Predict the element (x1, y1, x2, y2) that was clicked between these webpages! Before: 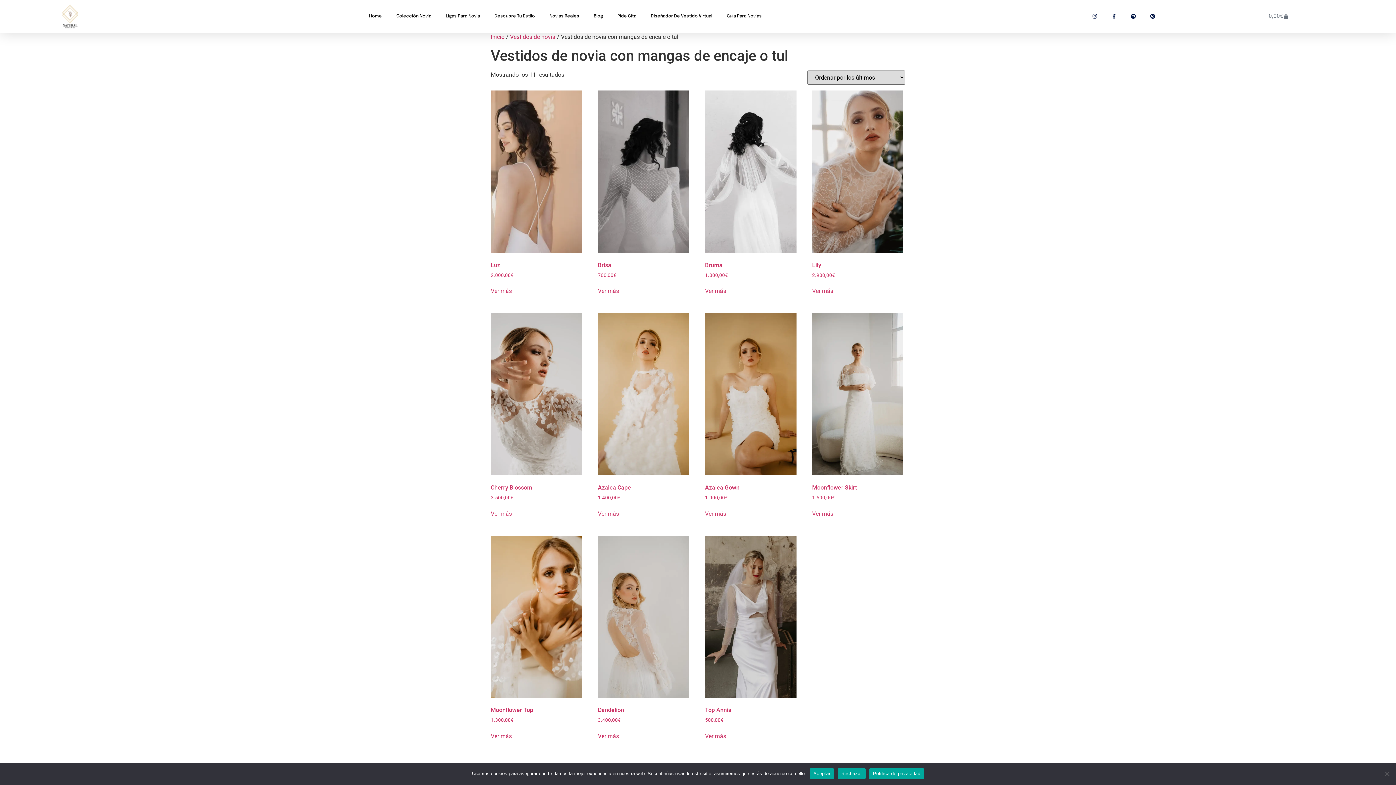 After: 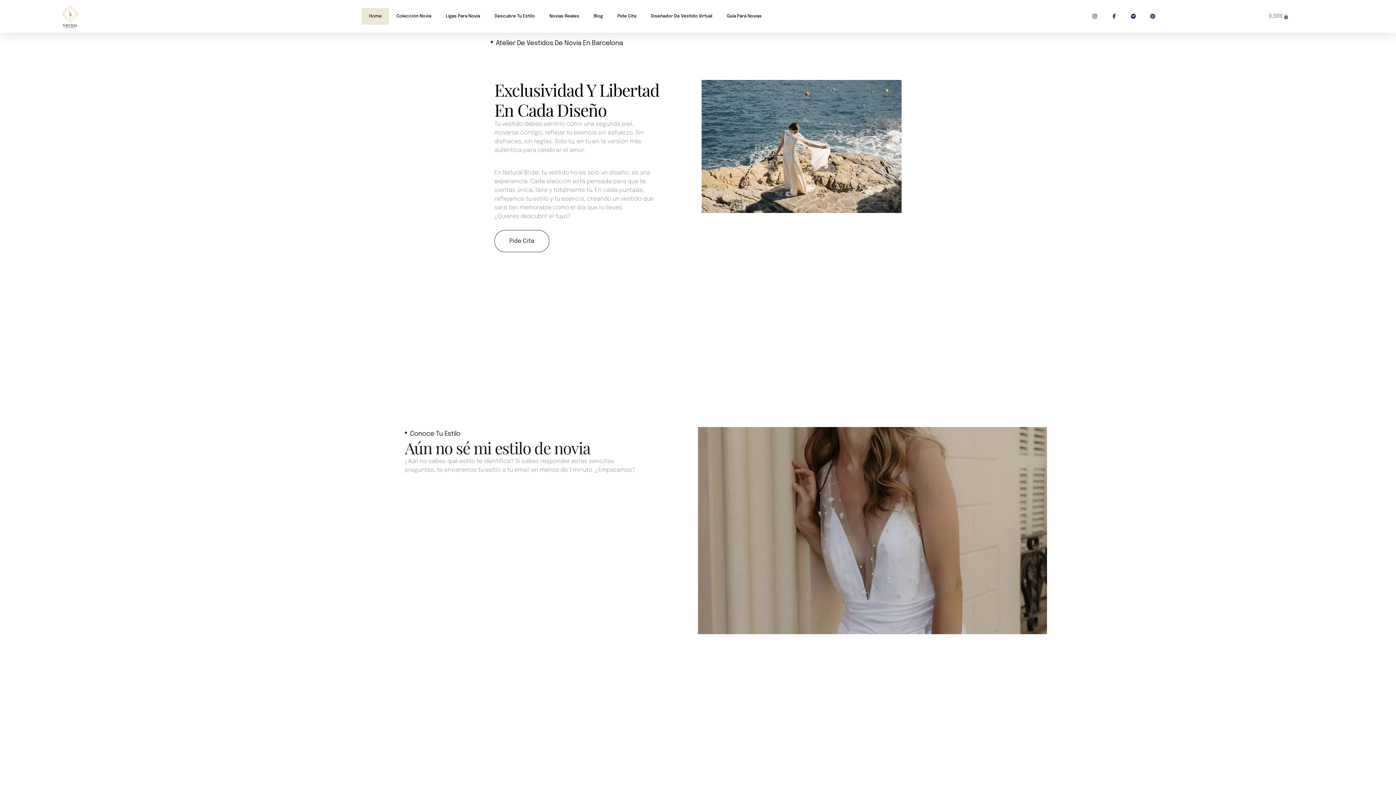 Action: bbox: (361, 8, 389, 24) label: Home